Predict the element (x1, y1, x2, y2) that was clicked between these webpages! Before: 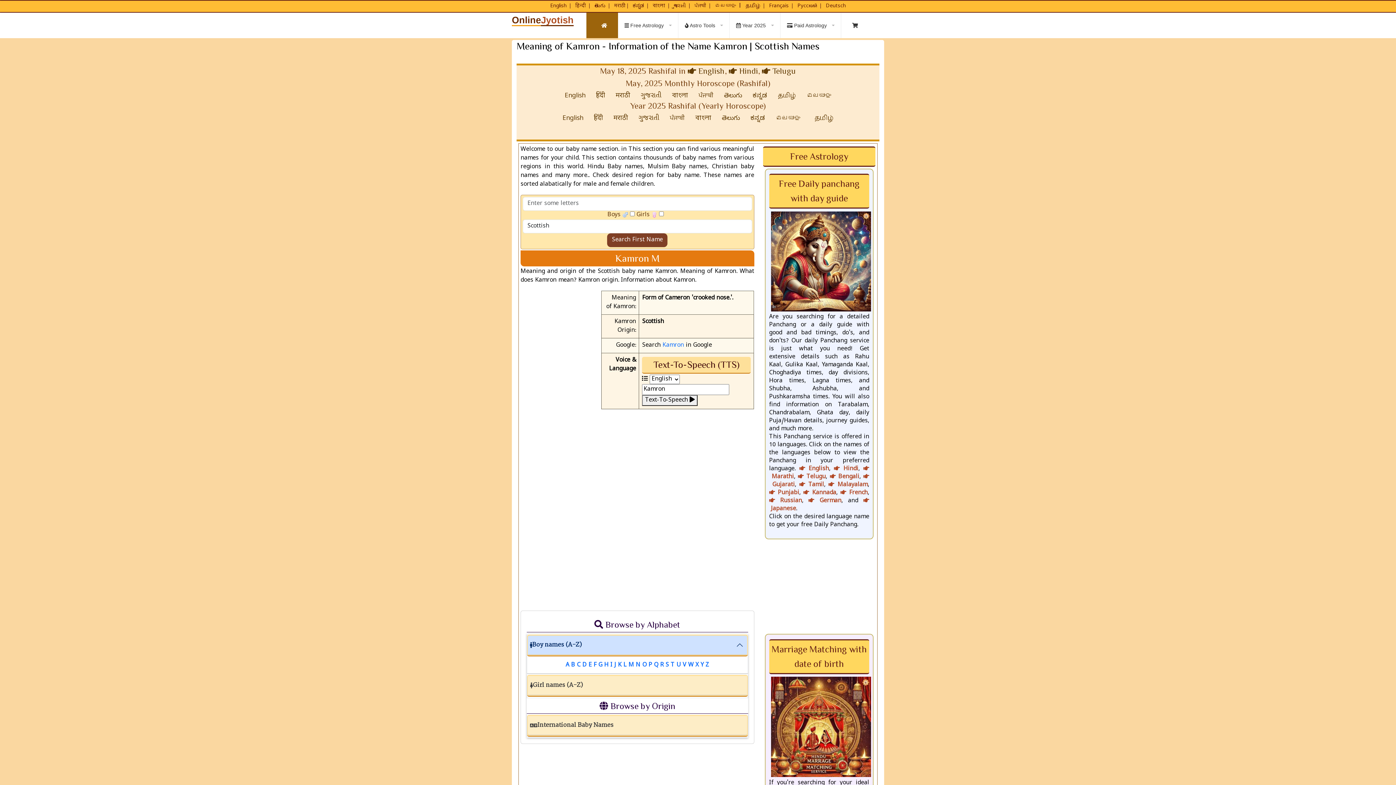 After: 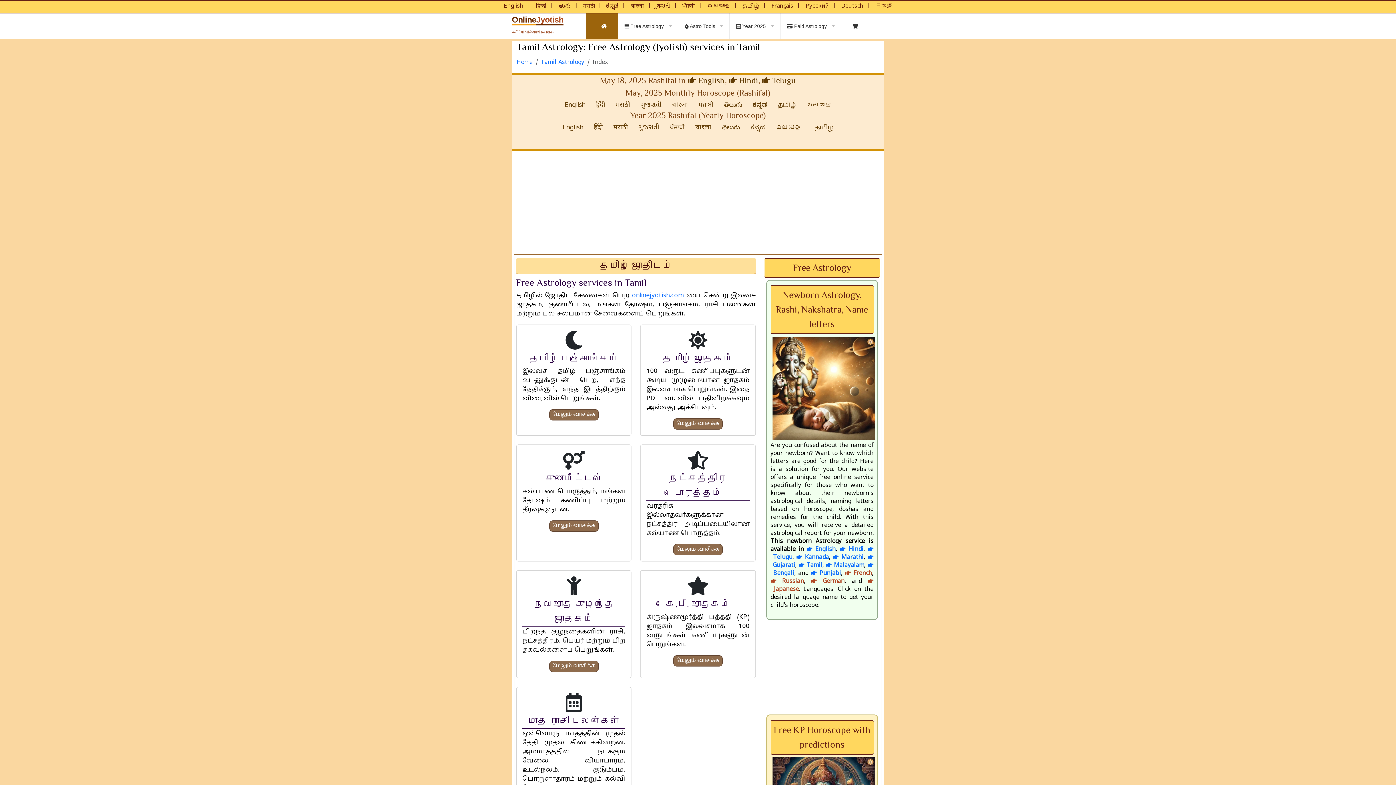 Action: bbox: (745, 2, 760, 9) label: Free Astrology in Tamil